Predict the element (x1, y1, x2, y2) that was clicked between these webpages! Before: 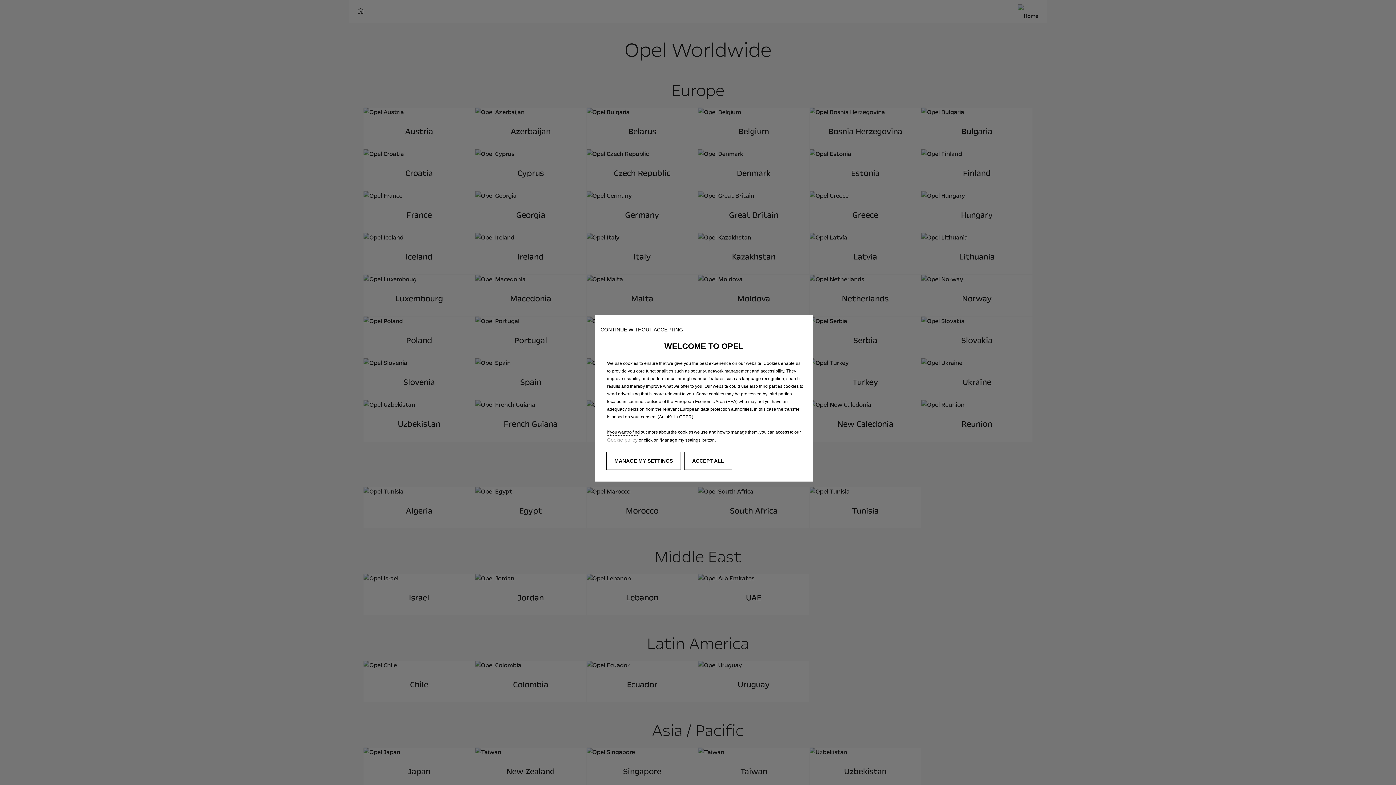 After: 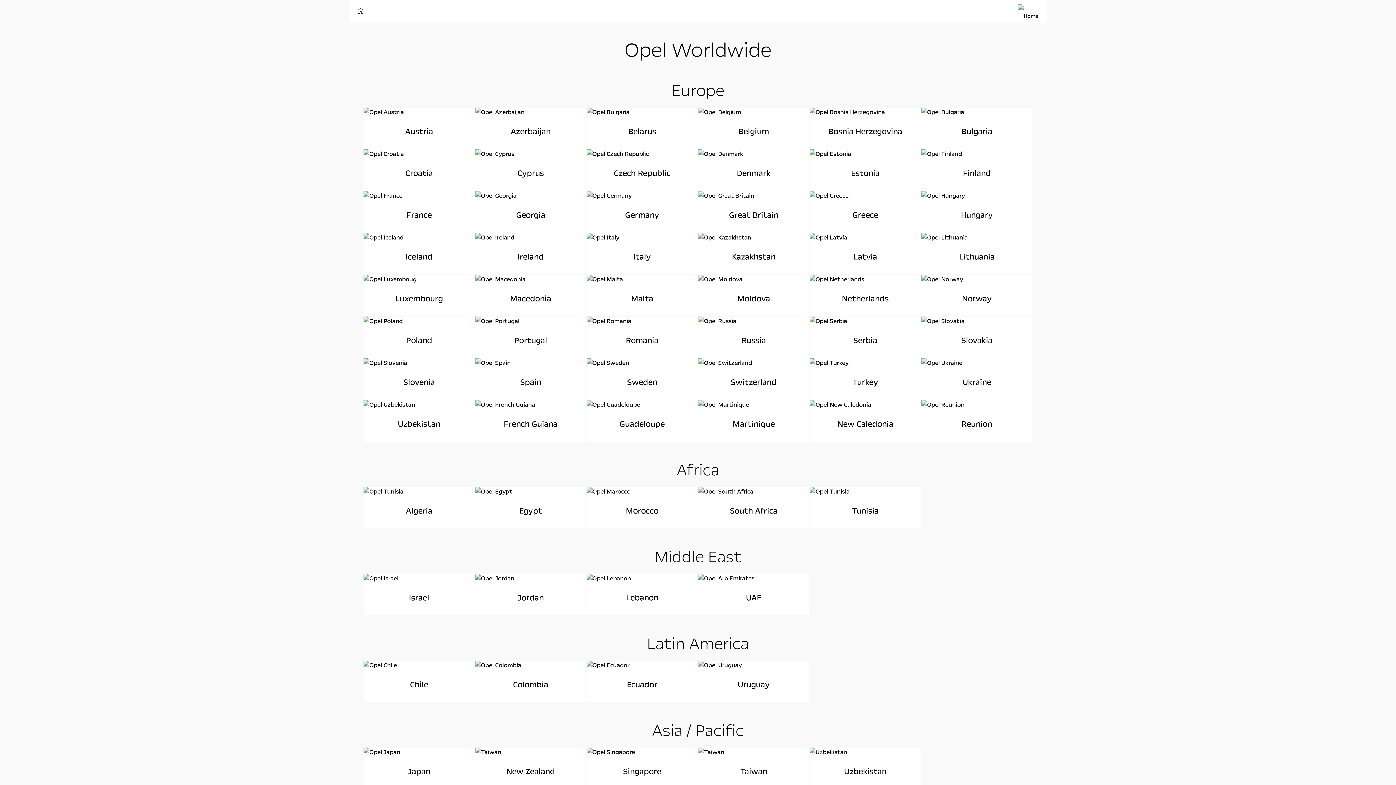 Action: bbox: (684, 452, 732, 470) label: ACCEPT ALL